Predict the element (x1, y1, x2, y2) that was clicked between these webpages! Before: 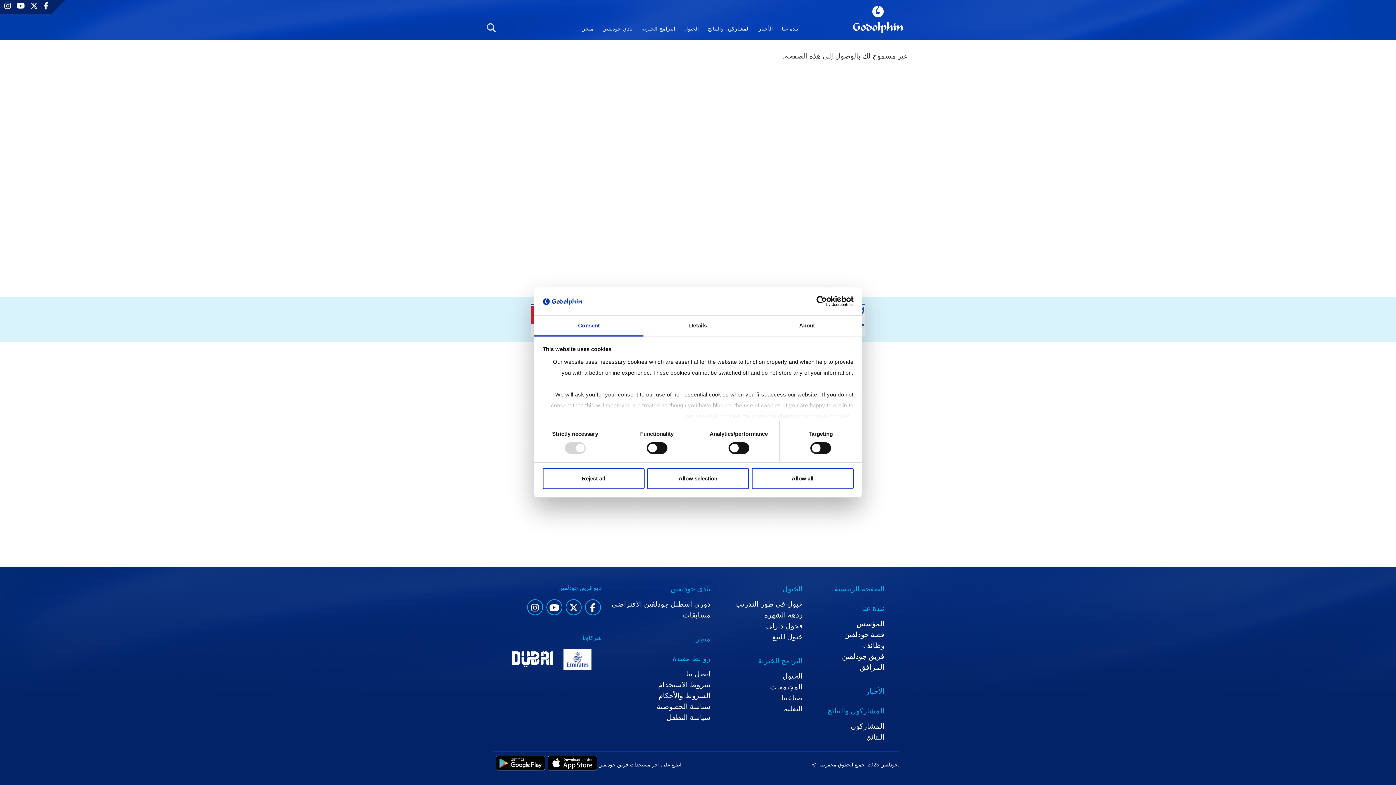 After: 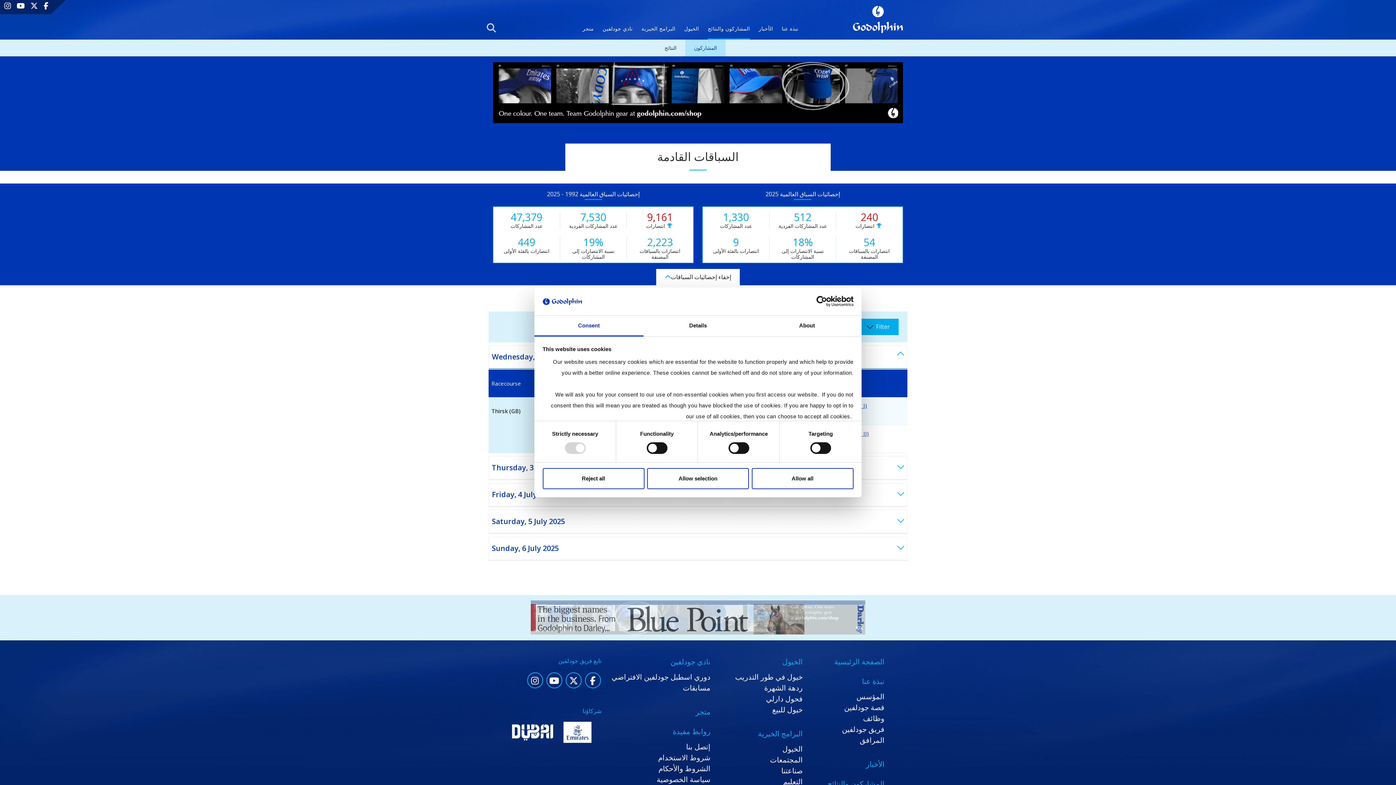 Action: label: المشاركون bbox: (850, 721, 884, 731)